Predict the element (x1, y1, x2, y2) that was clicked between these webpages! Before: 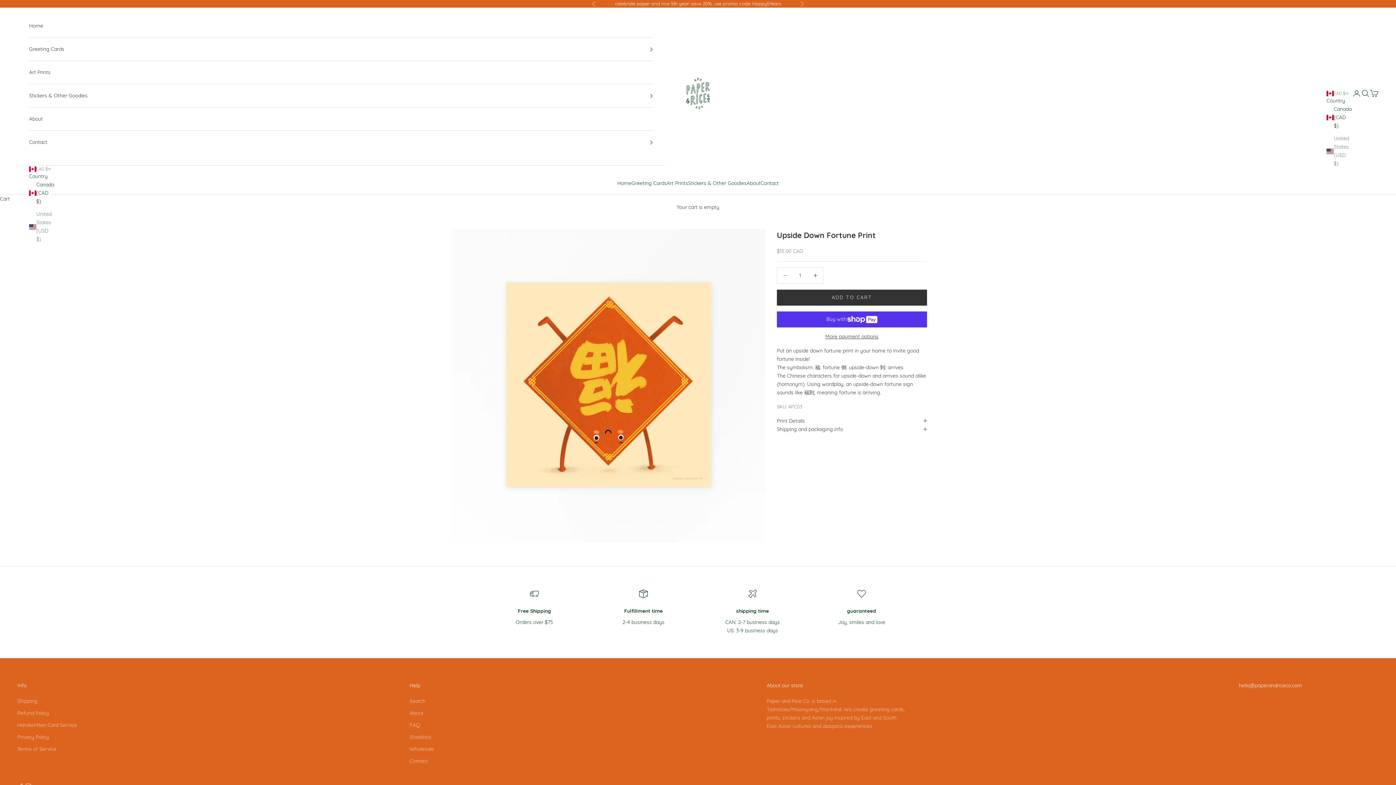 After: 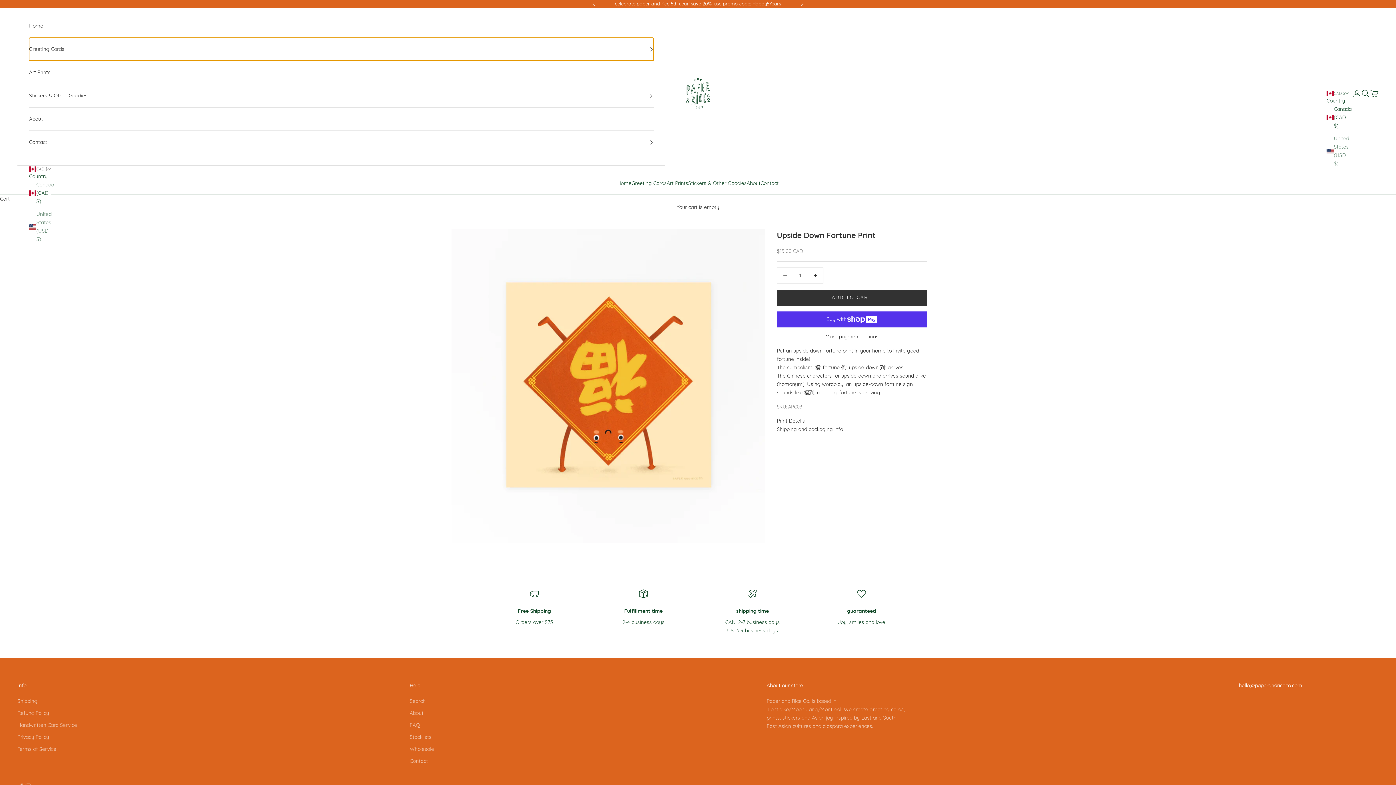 Action: bbox: (29, 37, 653, 60) label: Greeting Cards